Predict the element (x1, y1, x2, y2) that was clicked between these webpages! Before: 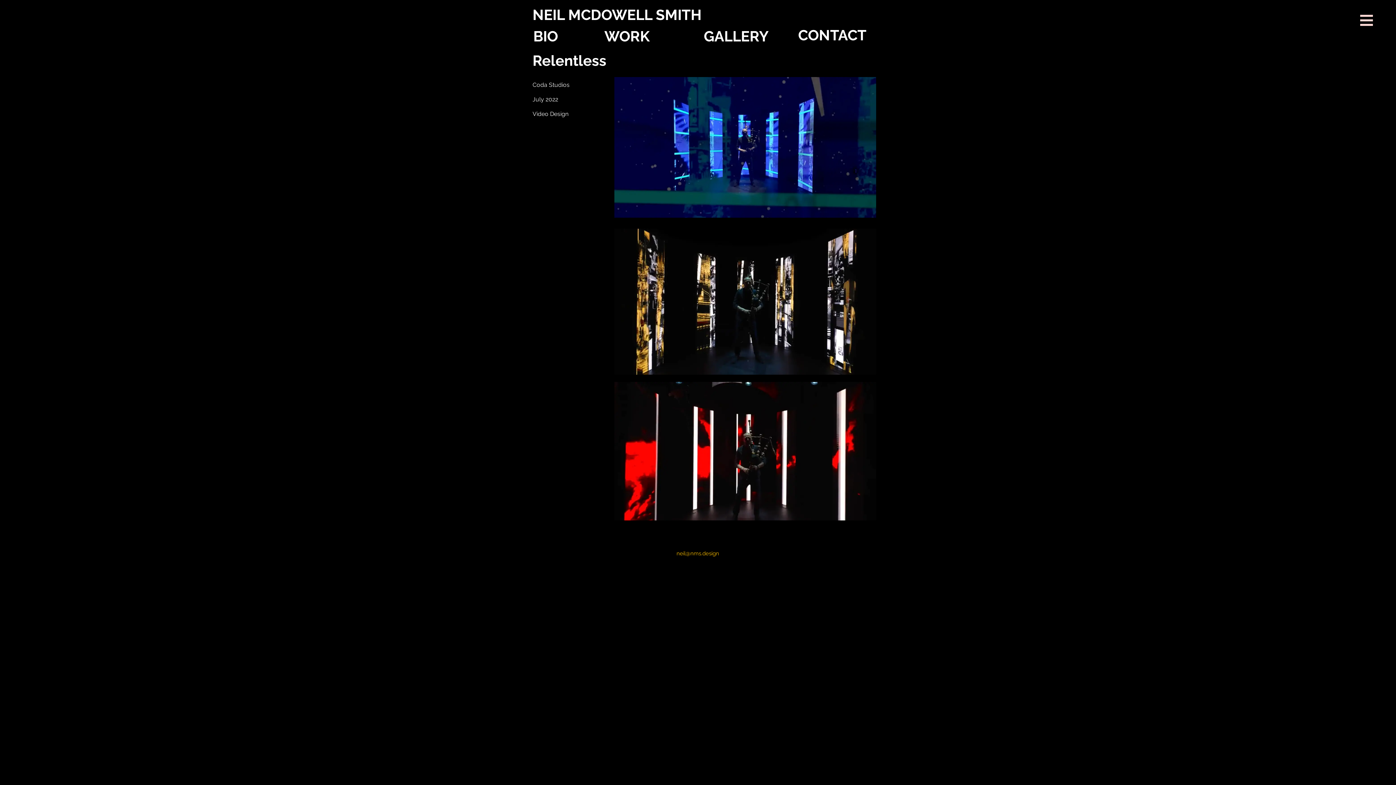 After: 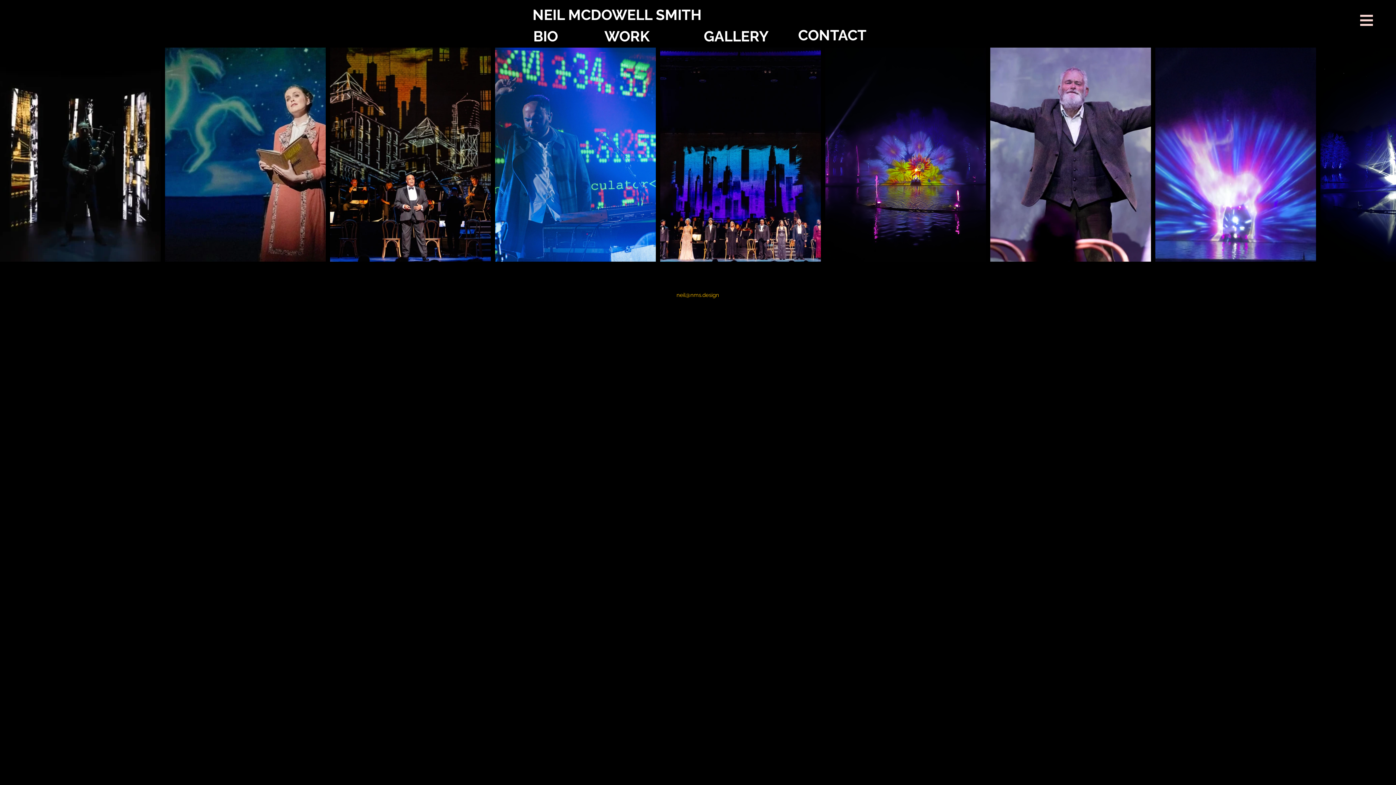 Action: bbox: (532, 4, 704, 25) label: NEIL MCDOWELL SMITH